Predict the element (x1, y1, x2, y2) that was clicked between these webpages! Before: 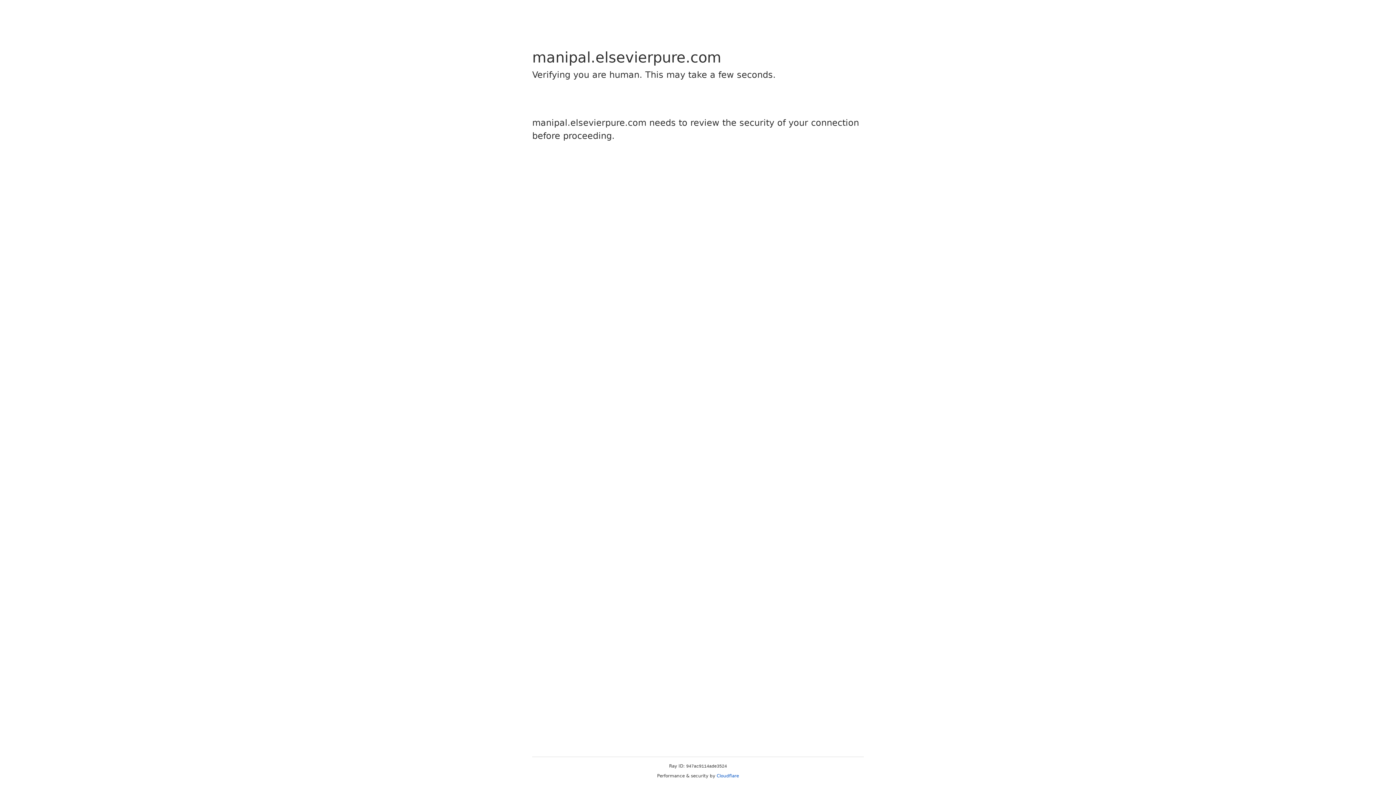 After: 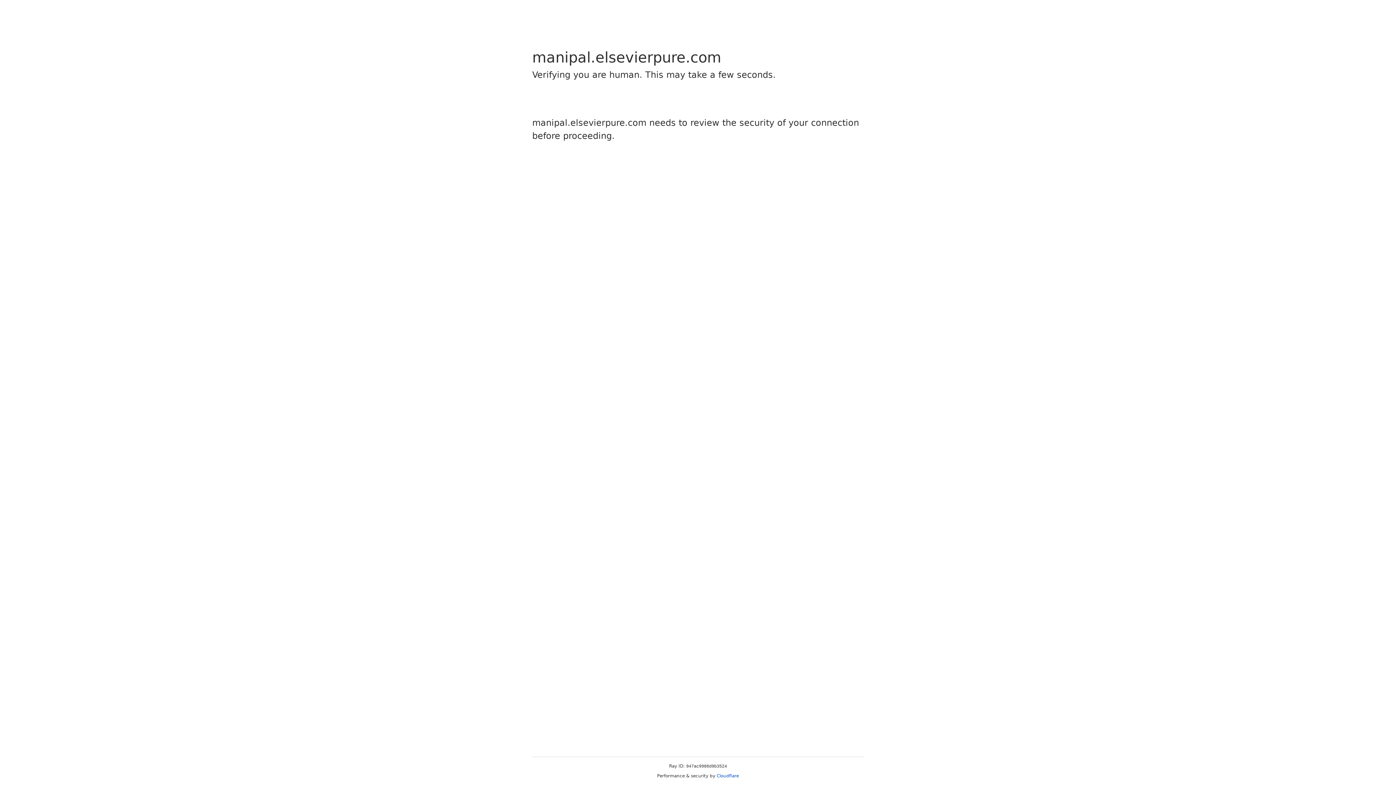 Action: bbox: (716, 773, 739, 778) label: Cloudflare